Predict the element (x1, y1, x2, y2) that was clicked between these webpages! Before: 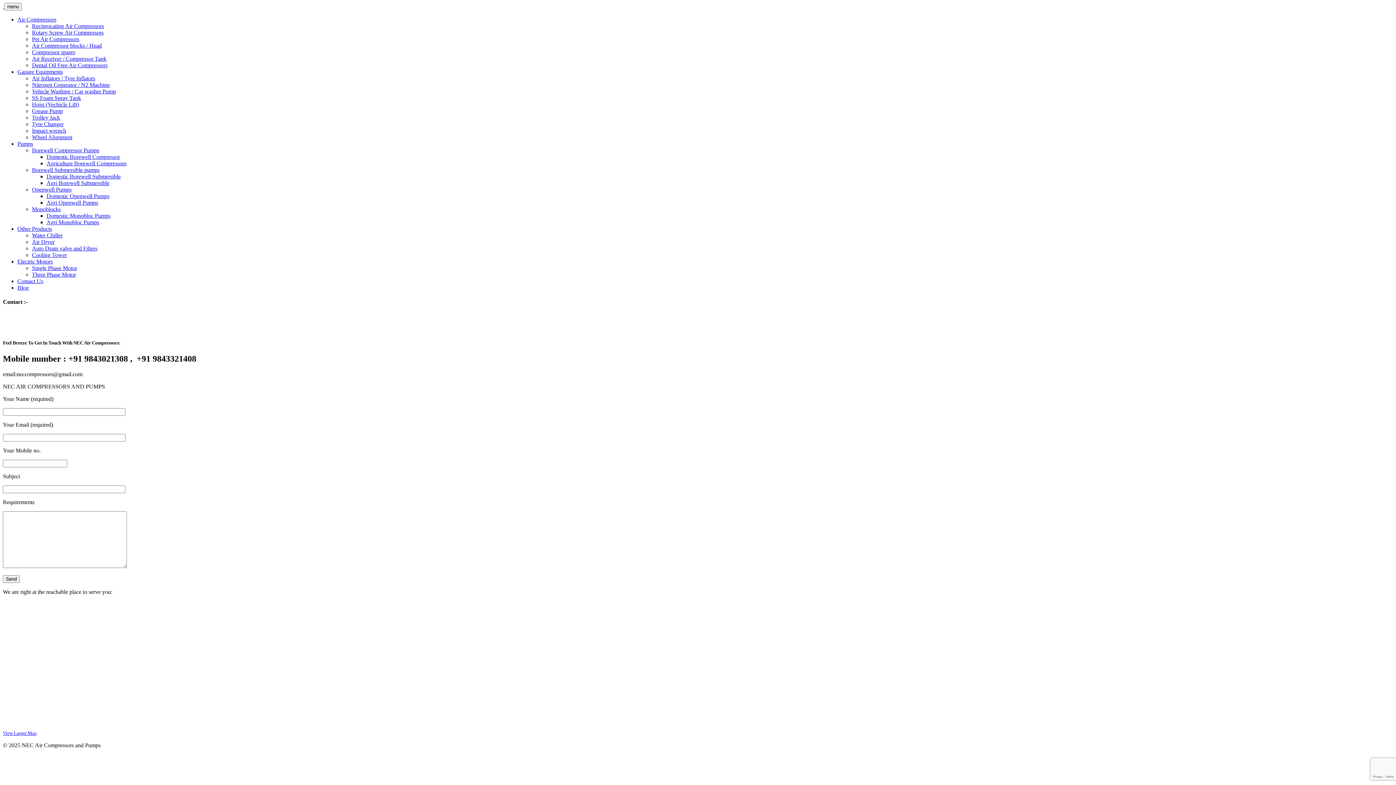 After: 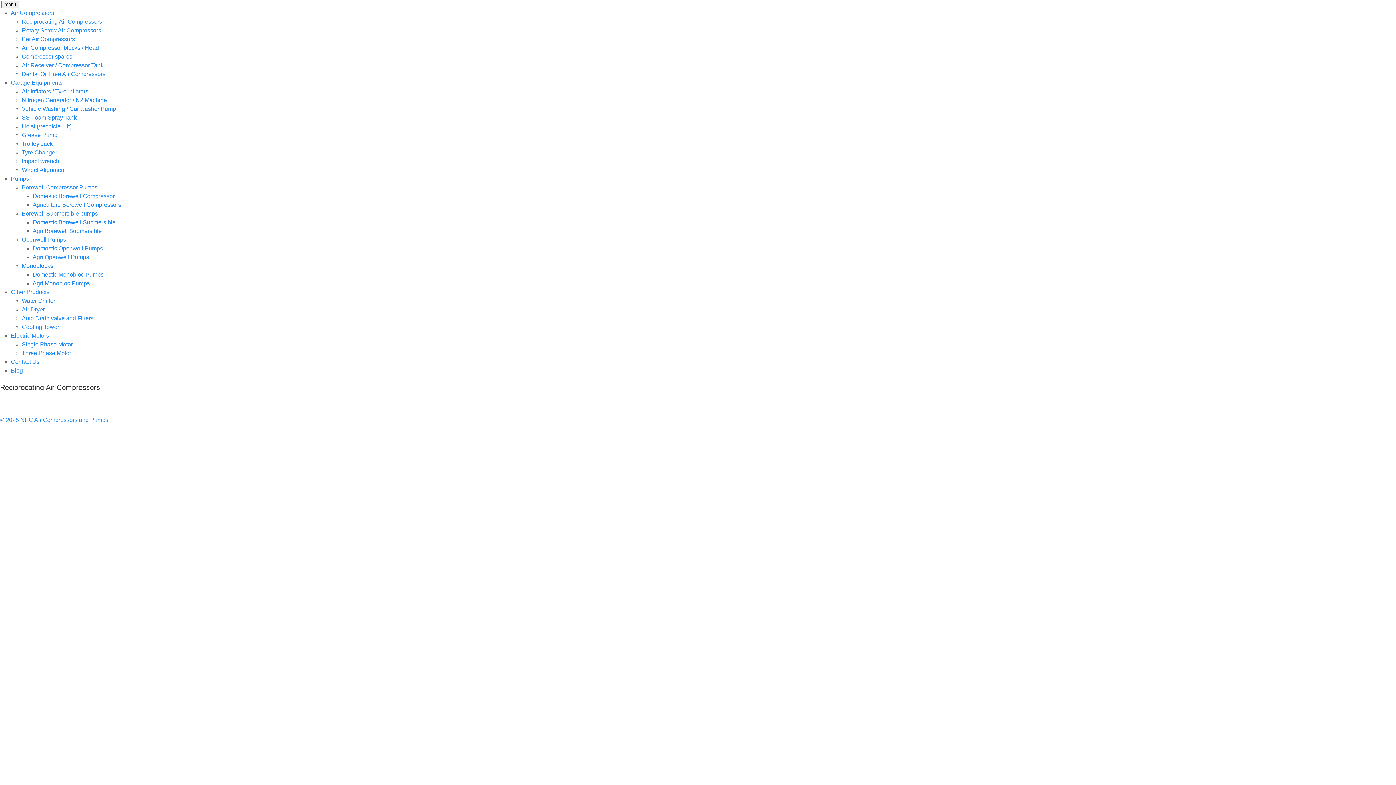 Action: bbox: (32, 22, 104, 29) label: Reciprocating Air Compressors